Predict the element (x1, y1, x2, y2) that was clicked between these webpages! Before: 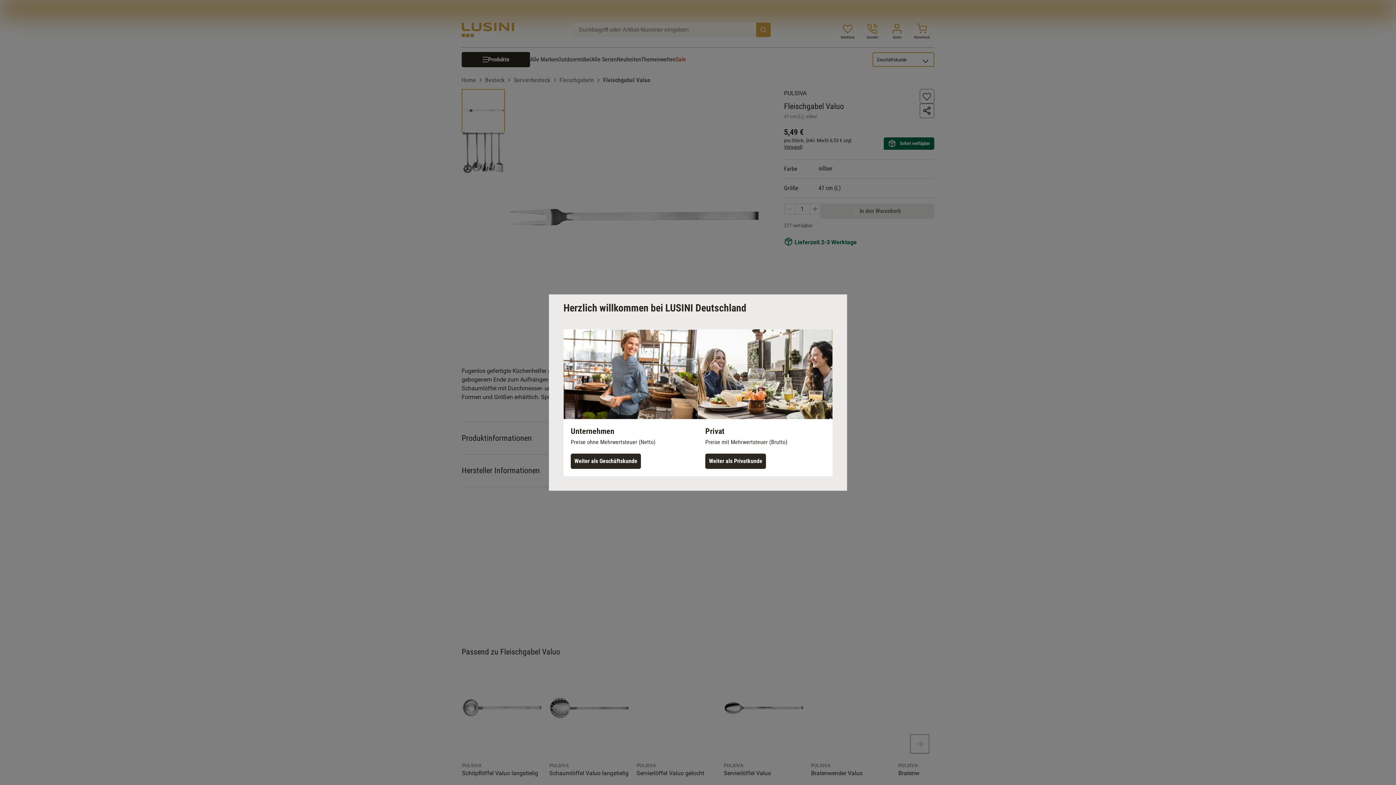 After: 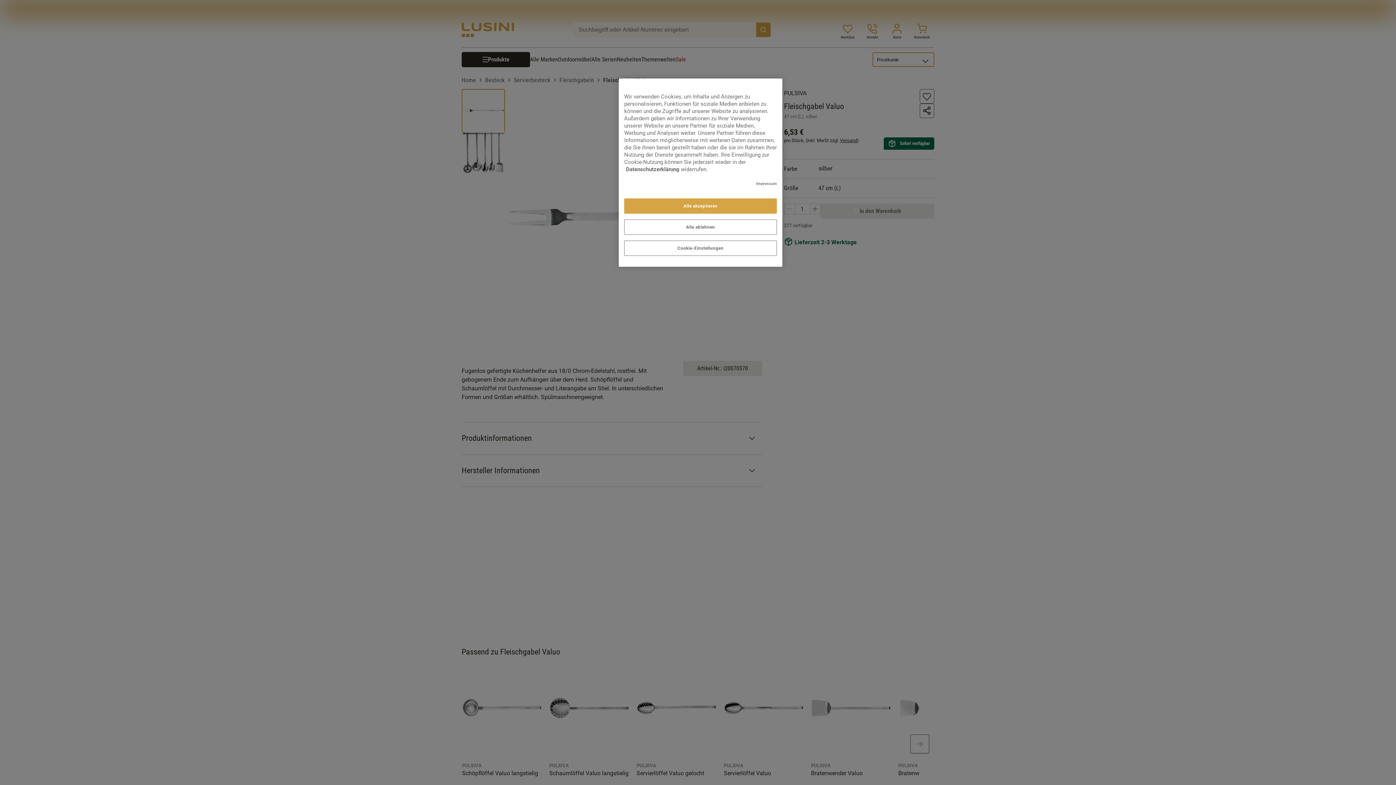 Action: label: Weiter als Privatkunde bbox: (705, 453, 766, 469)